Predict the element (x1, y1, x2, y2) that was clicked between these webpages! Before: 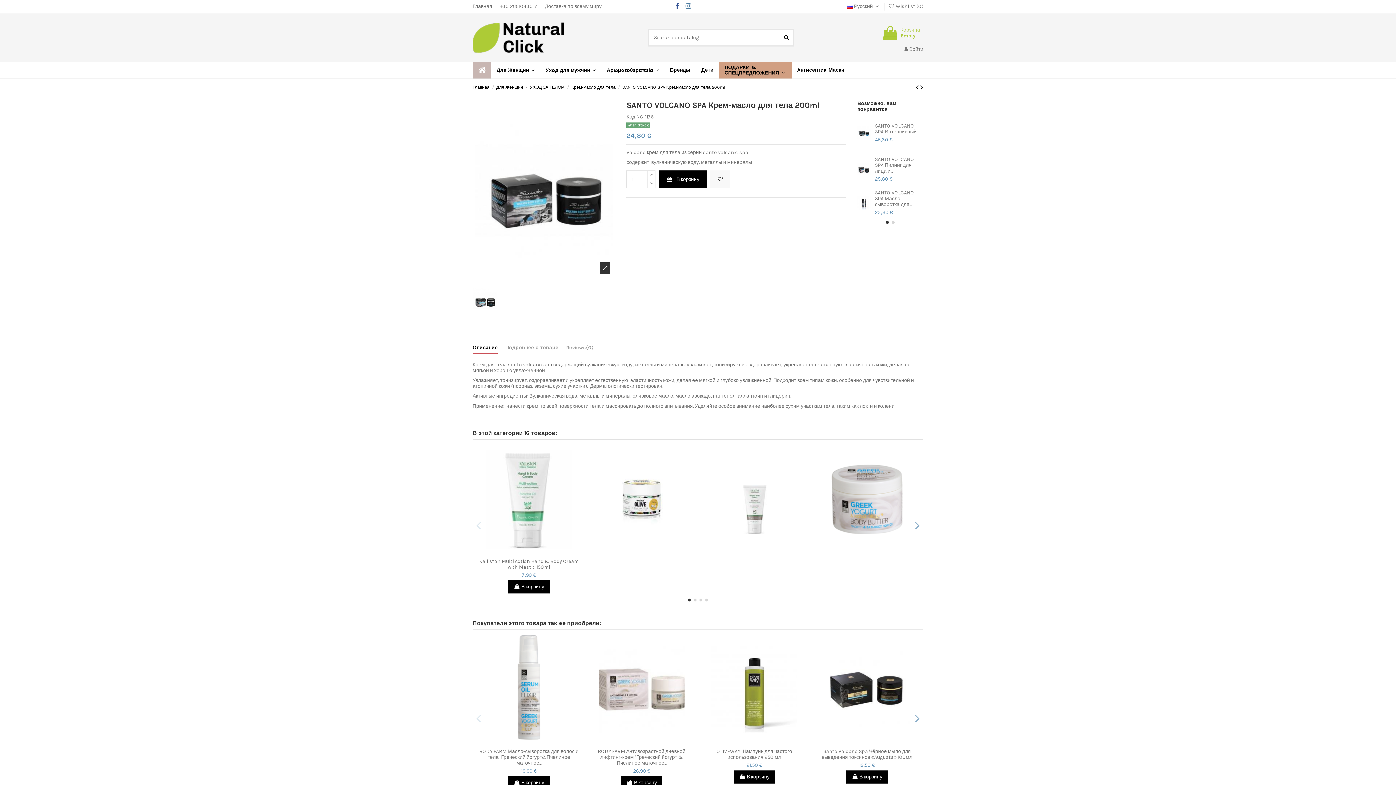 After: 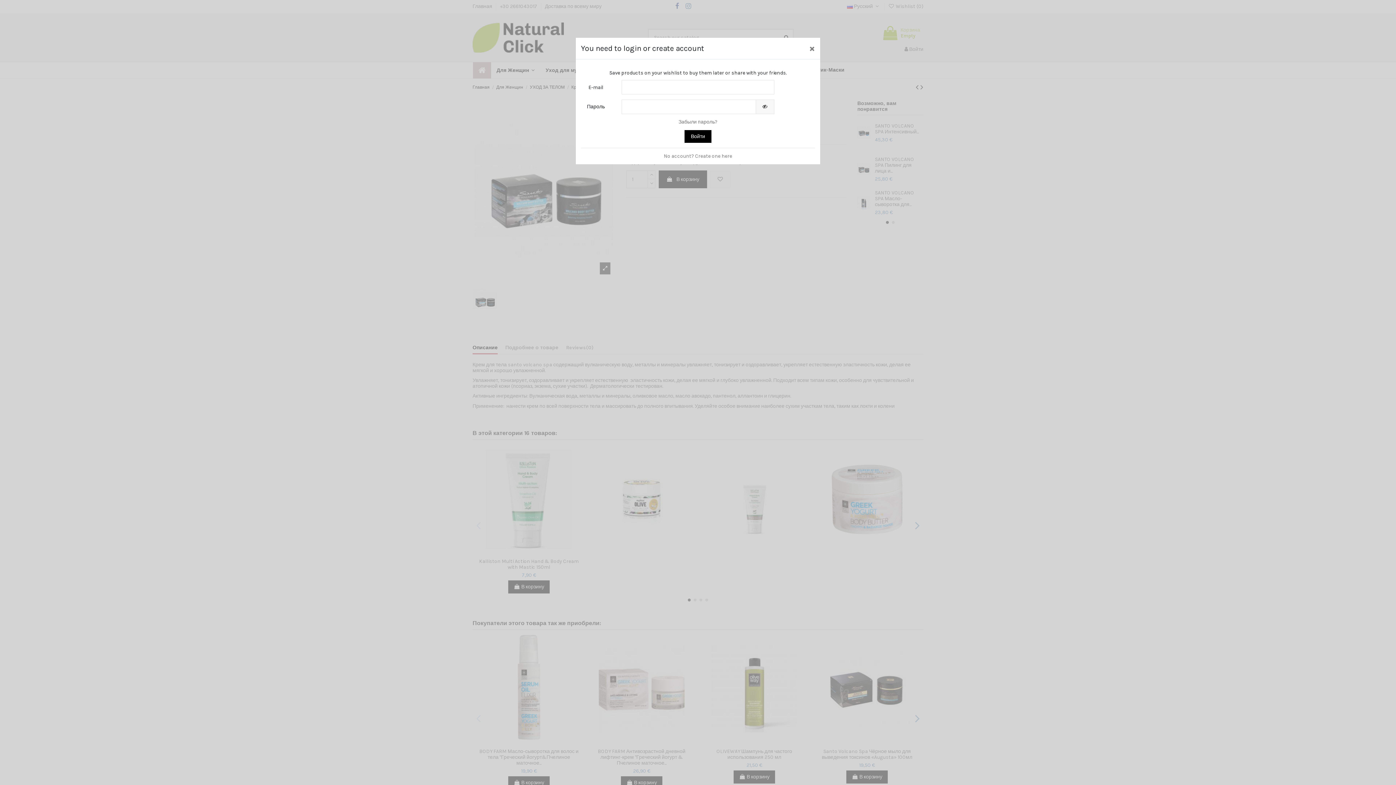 Action: bbox: (518, 547, 529, 557)